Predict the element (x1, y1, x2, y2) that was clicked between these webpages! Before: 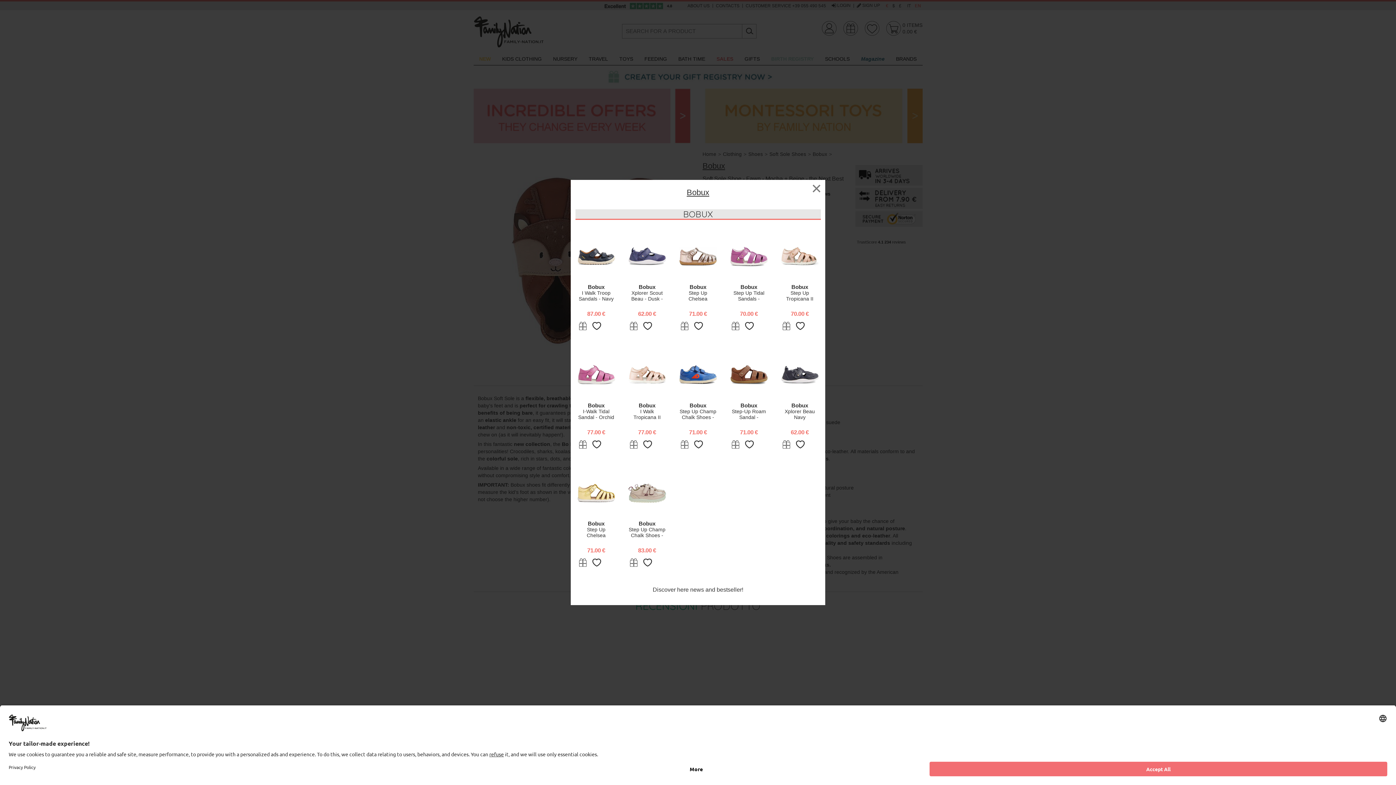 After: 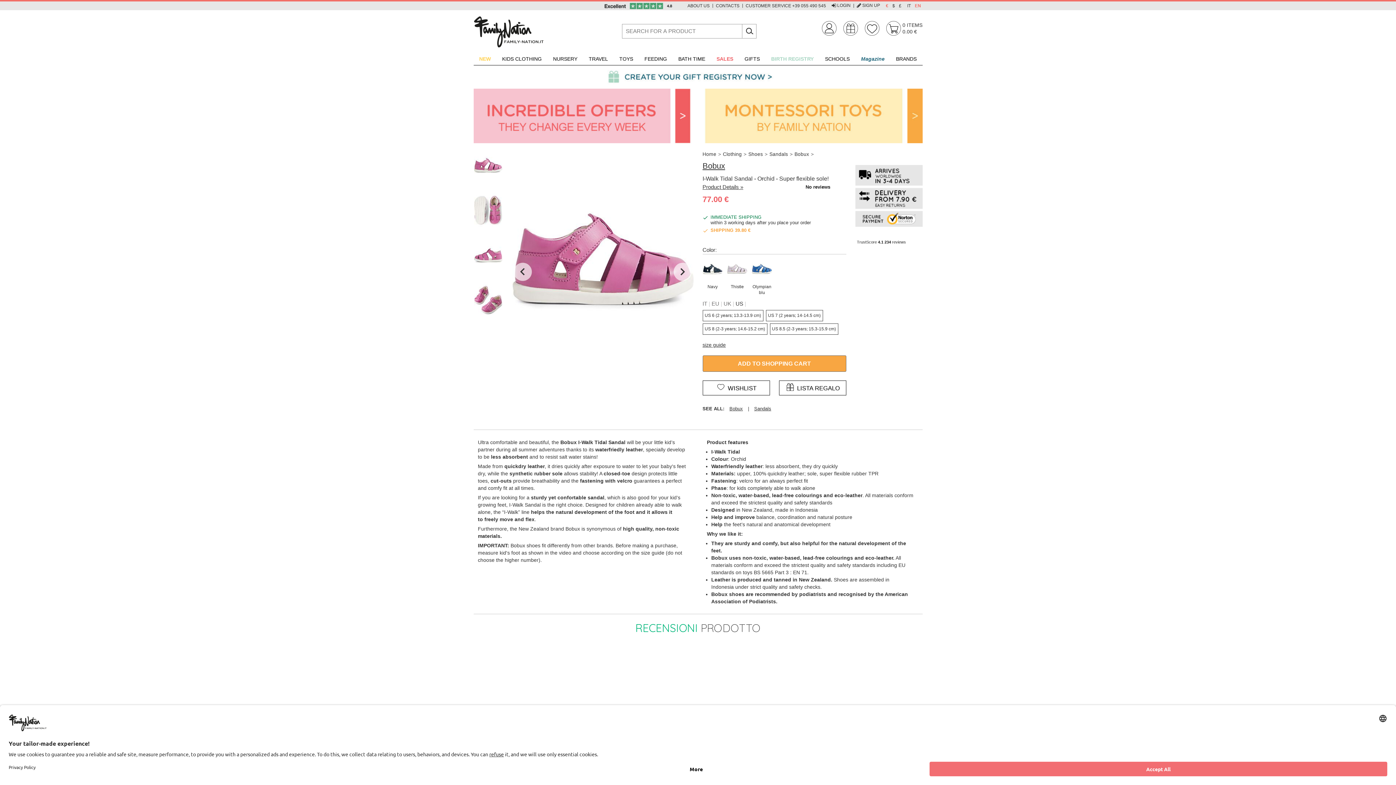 Action: bbox: (577, 351, 615, 398)